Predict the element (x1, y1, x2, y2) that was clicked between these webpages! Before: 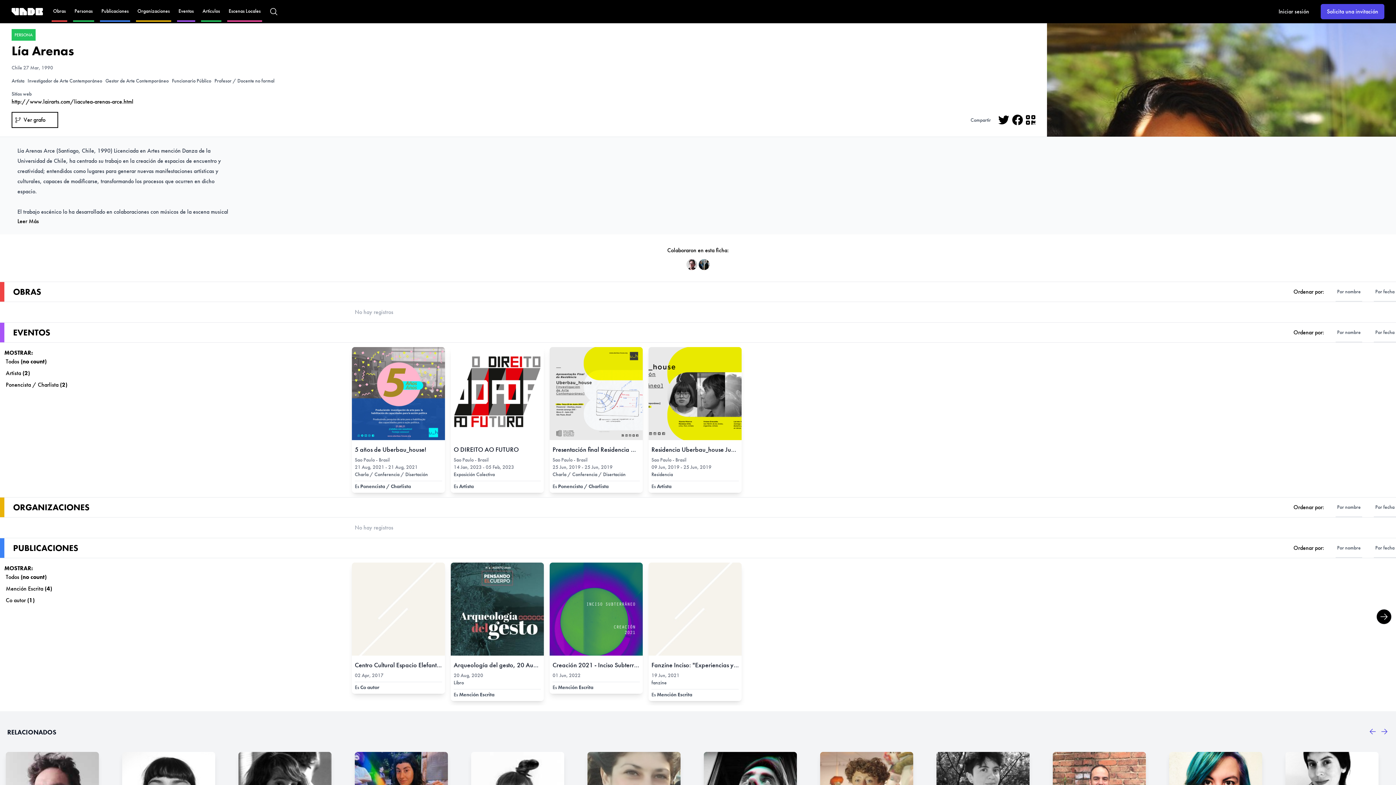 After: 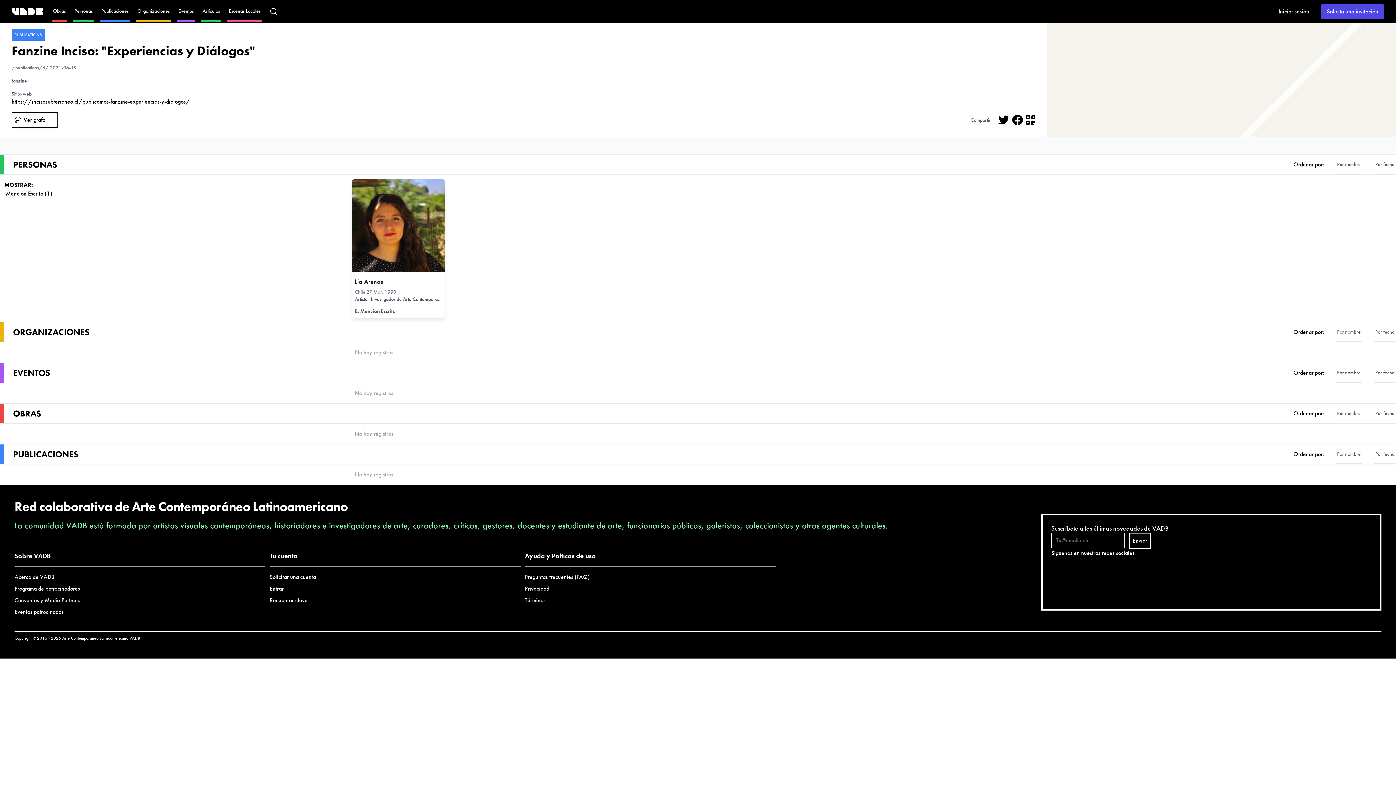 Action: bbox: (648, 562, 741, 656)